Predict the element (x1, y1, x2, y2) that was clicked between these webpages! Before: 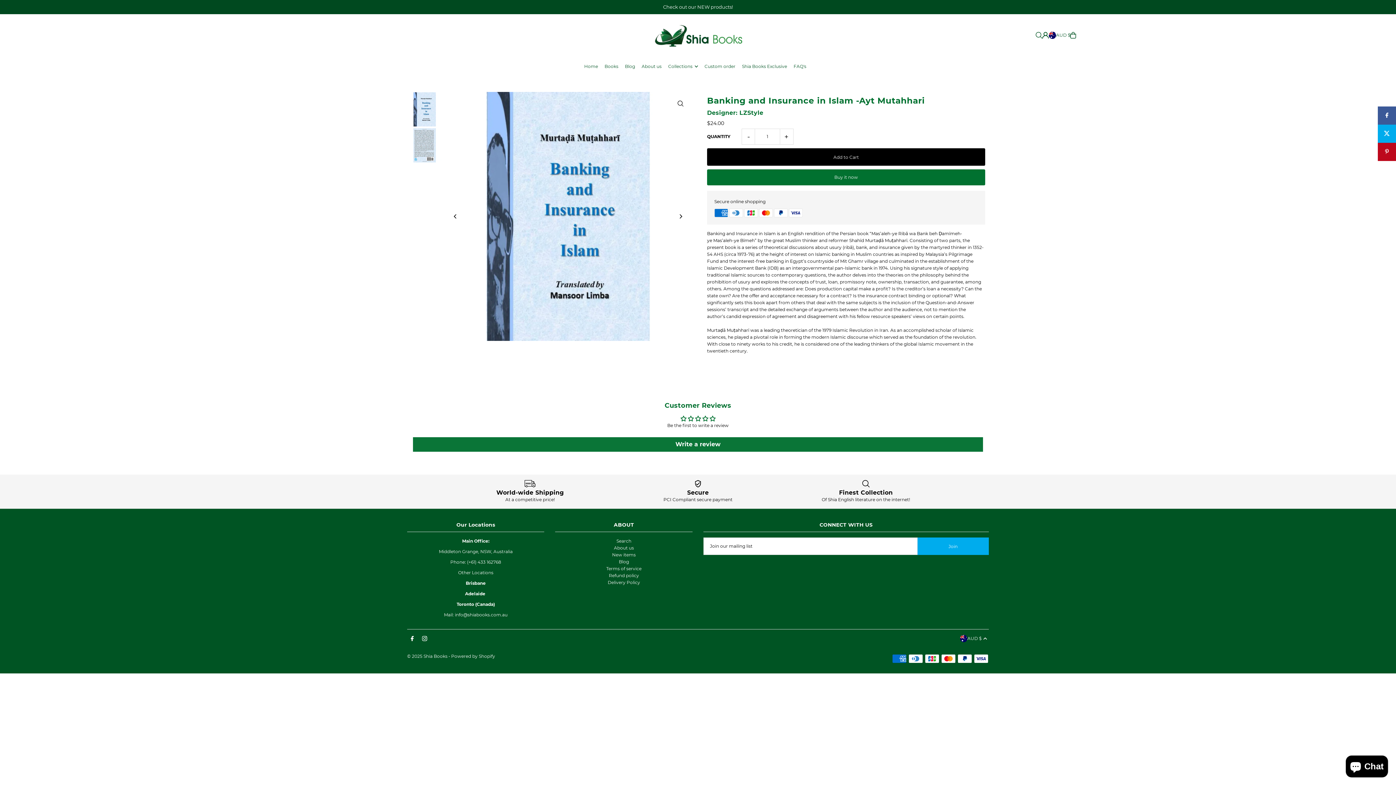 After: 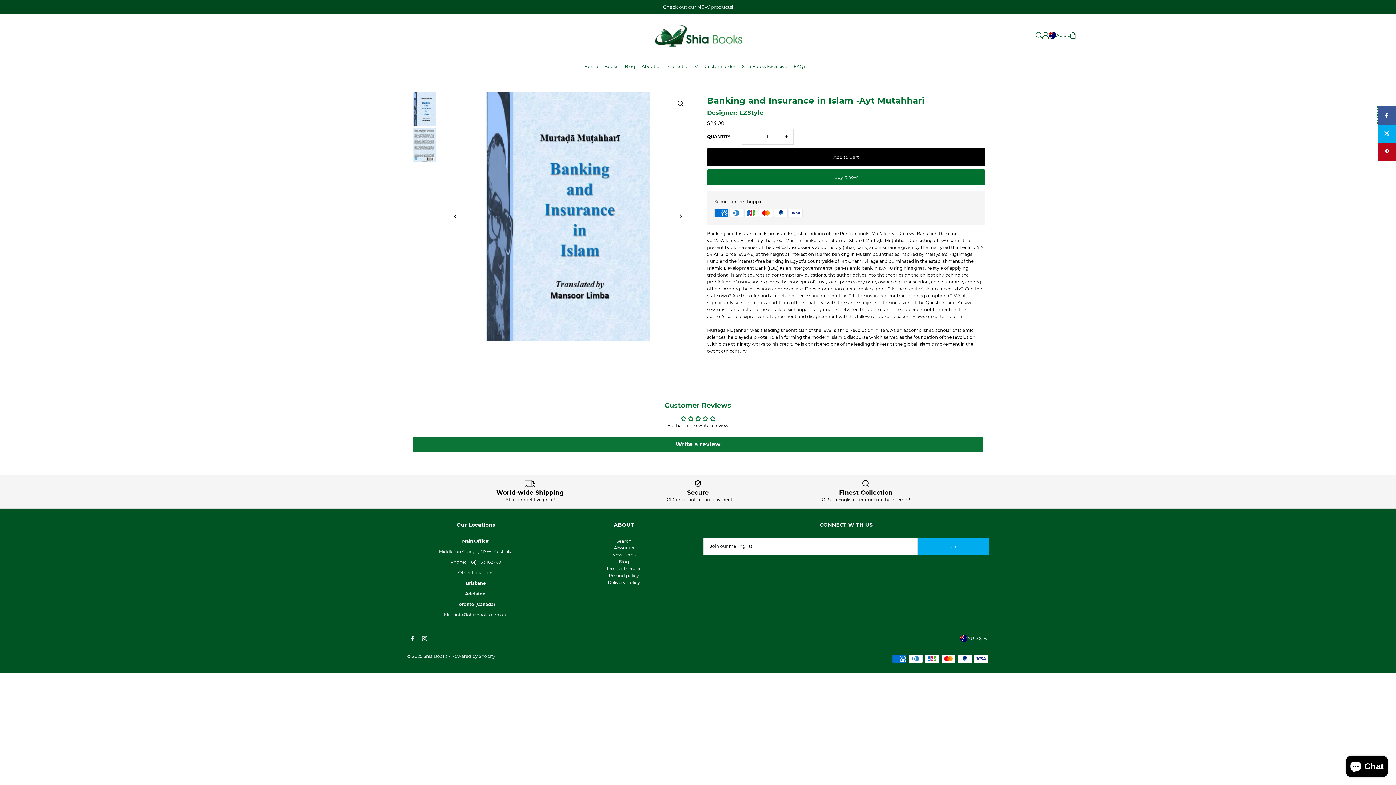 Action: bbox: (1378, 106, 1396, 124)